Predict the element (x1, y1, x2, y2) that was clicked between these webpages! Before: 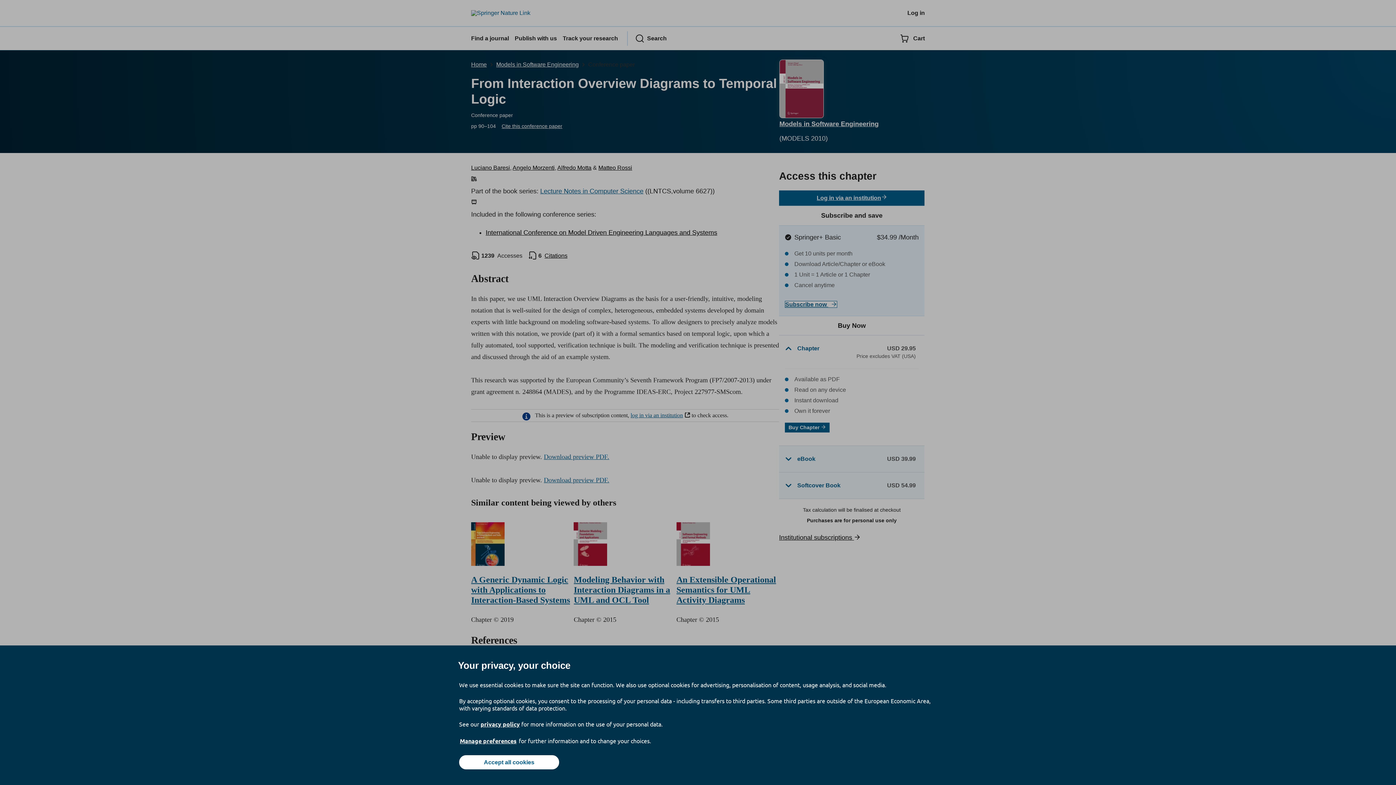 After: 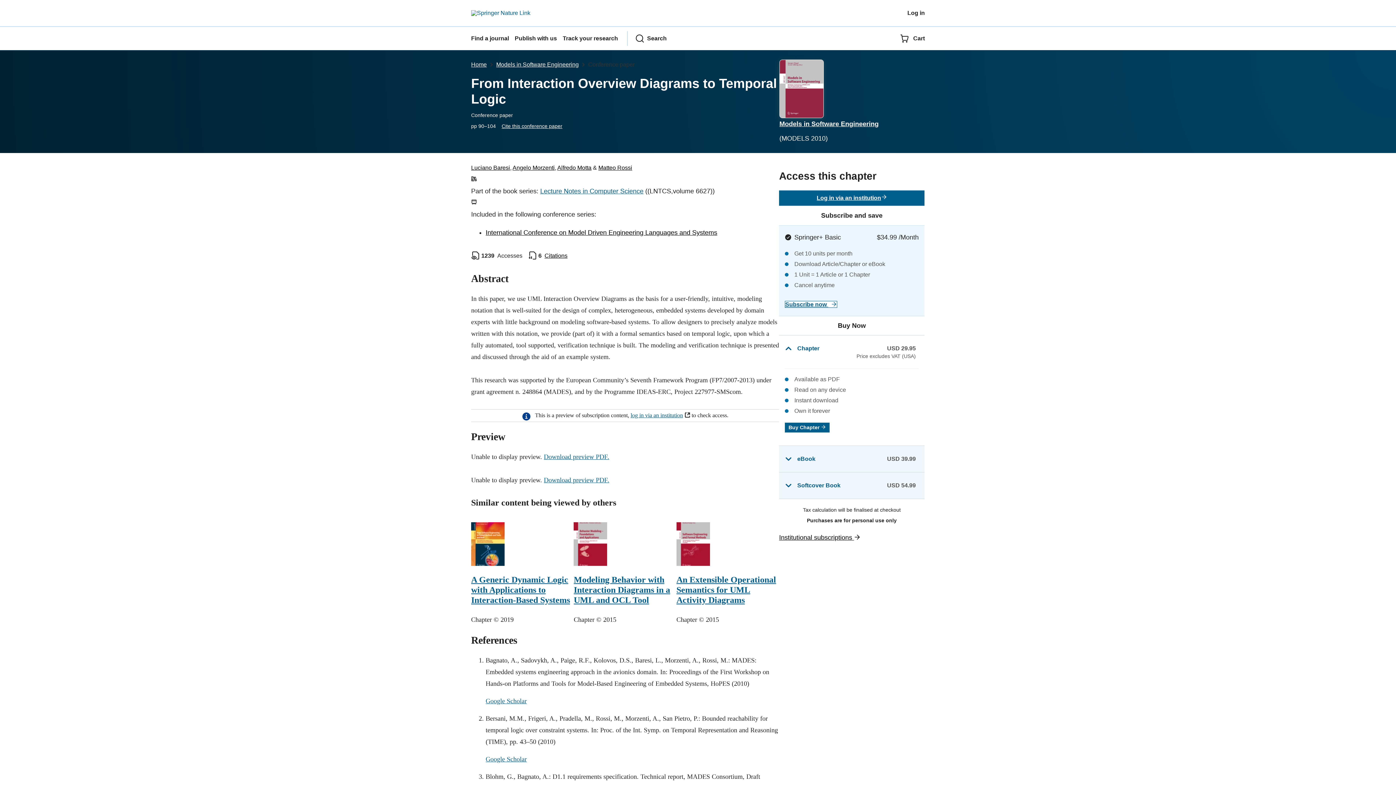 Action: bbox: (459, 755, 559, 769) label: Accept all cookies